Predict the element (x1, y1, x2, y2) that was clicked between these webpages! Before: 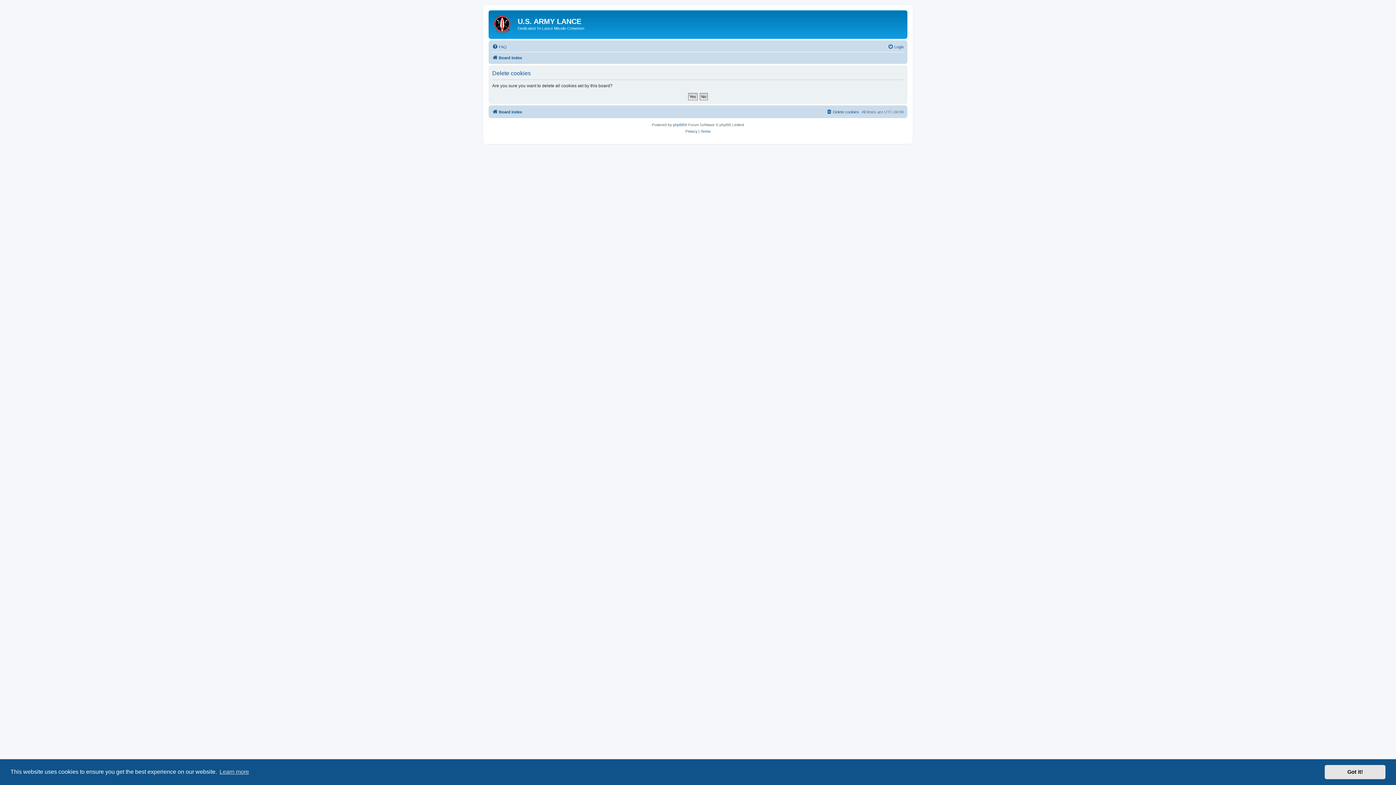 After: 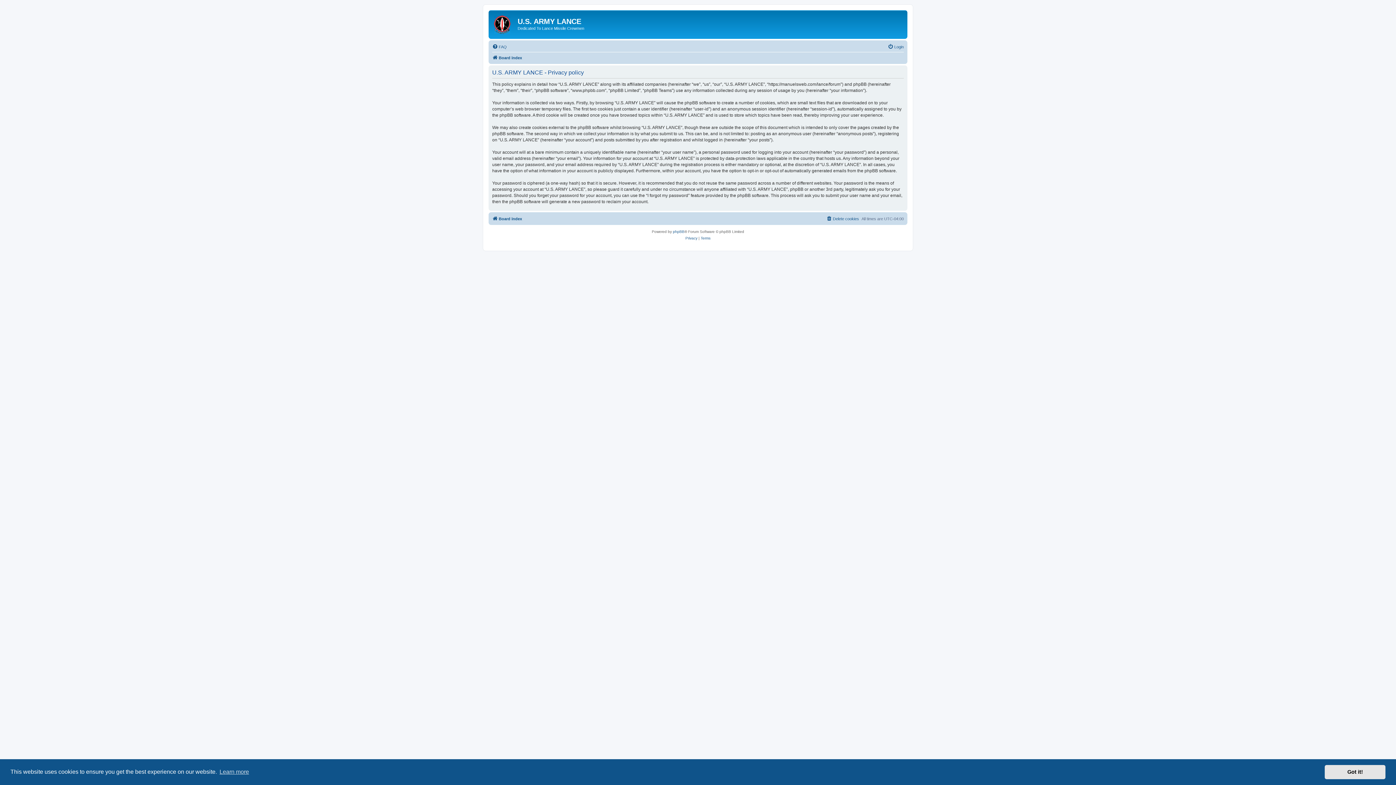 Action: bbox: (685, 128, 697, 134) label: Privacy